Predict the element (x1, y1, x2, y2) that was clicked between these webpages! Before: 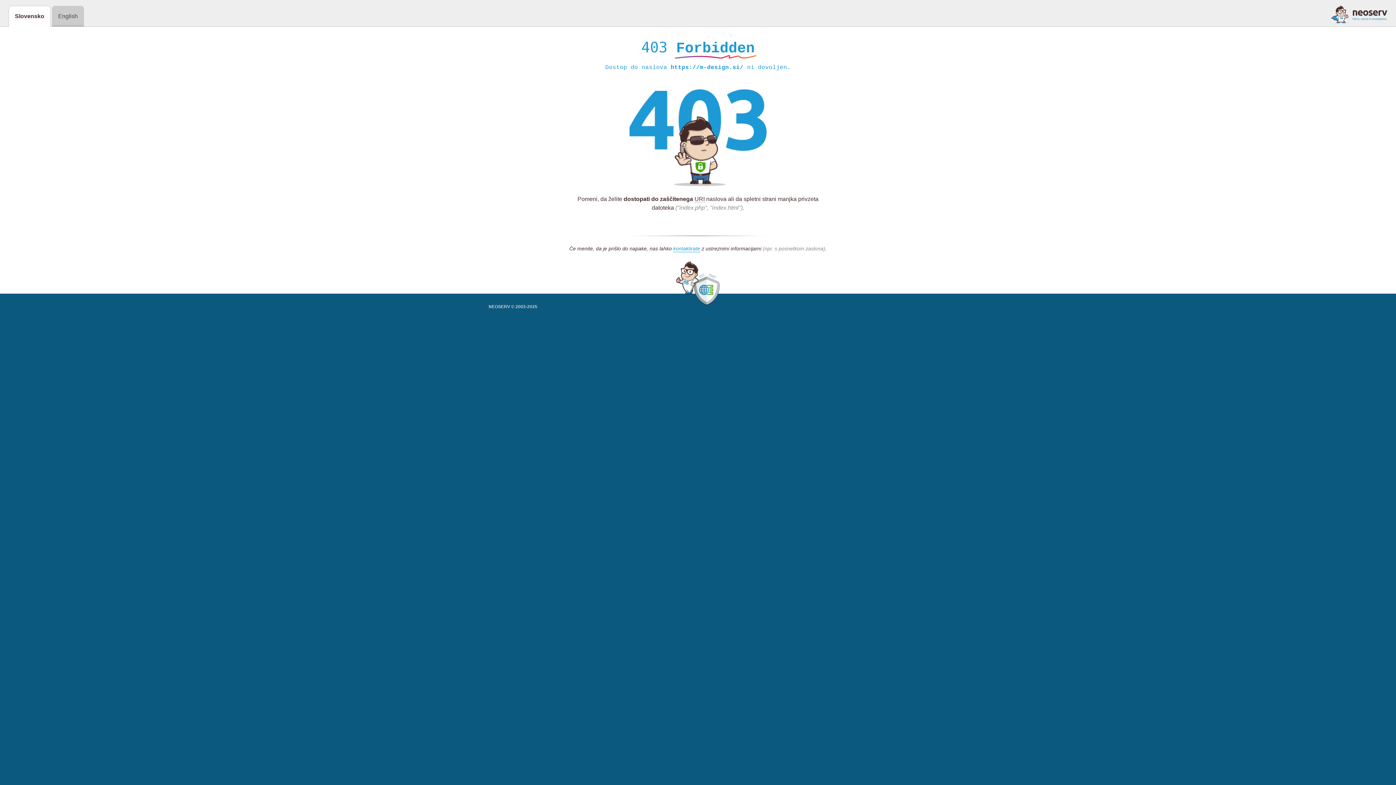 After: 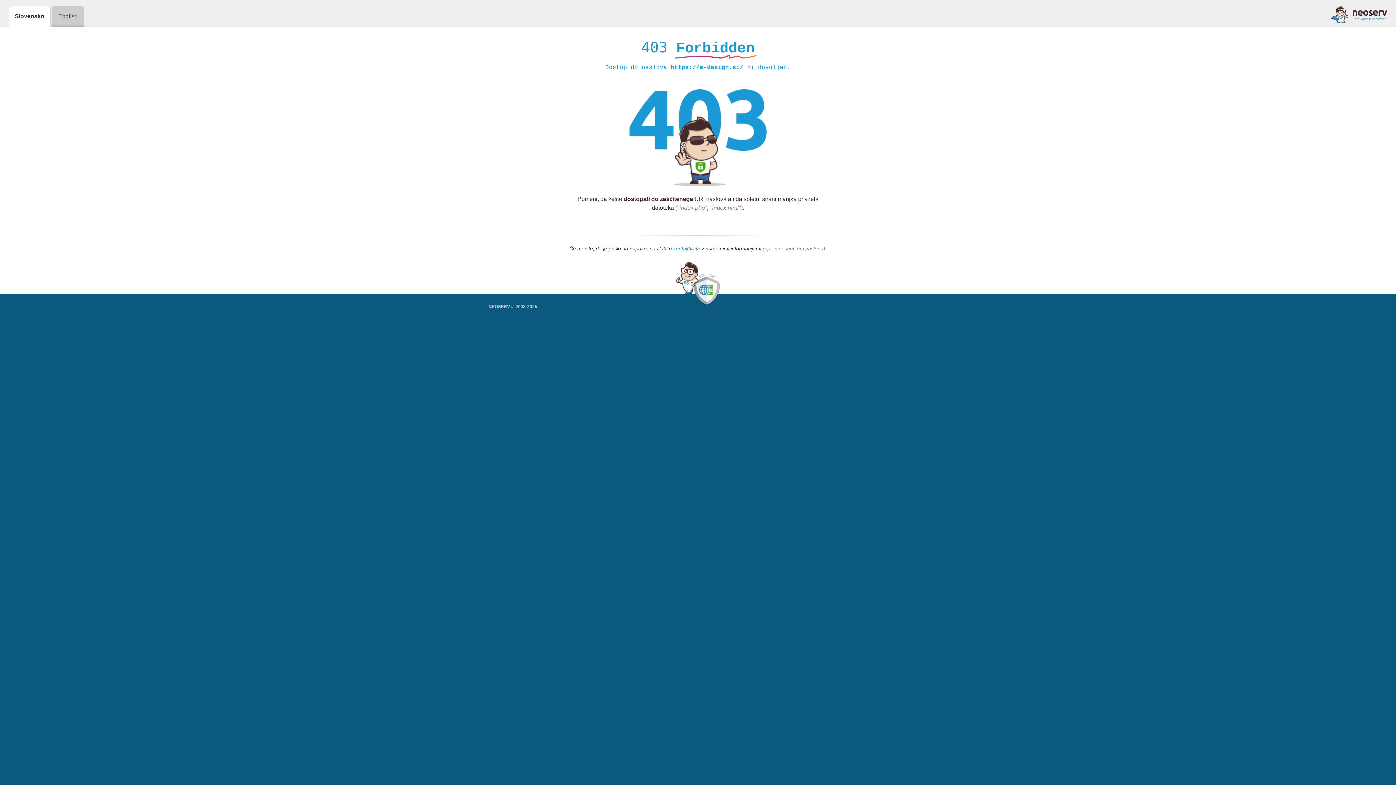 Action: label: kontaktirate bbox: (673, 245, 700, 252)